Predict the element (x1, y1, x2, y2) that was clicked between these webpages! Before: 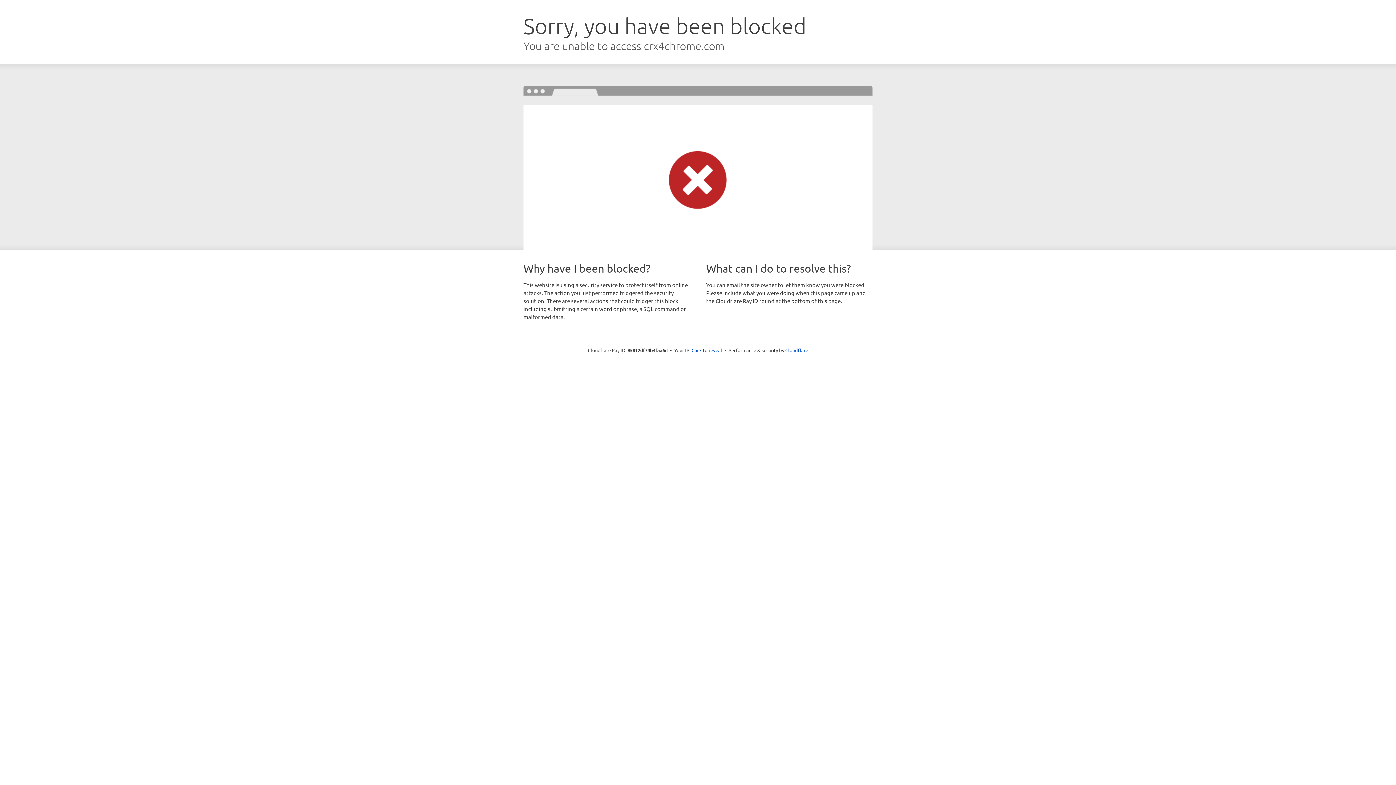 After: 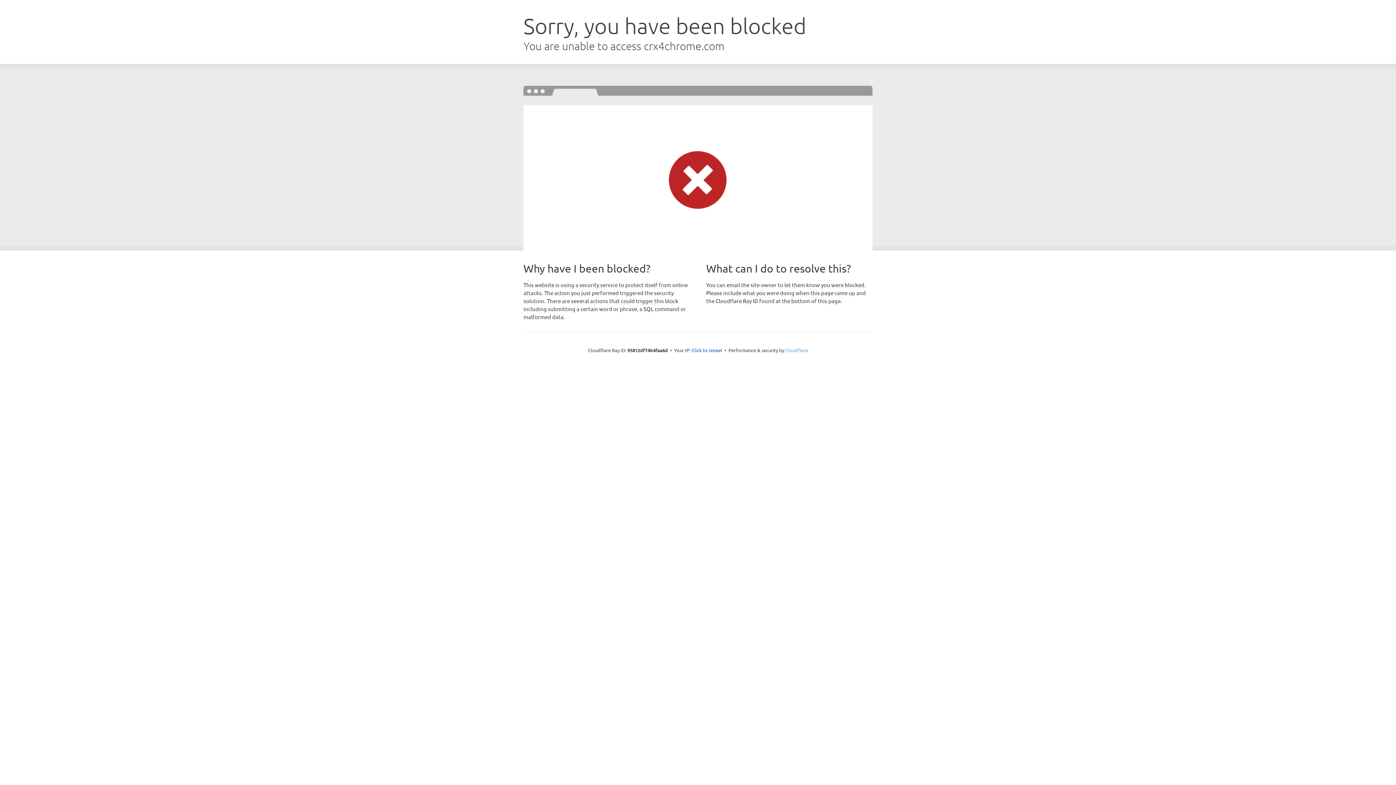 Action: label: Cloudflare bbox: (785, 347, 808, 353)